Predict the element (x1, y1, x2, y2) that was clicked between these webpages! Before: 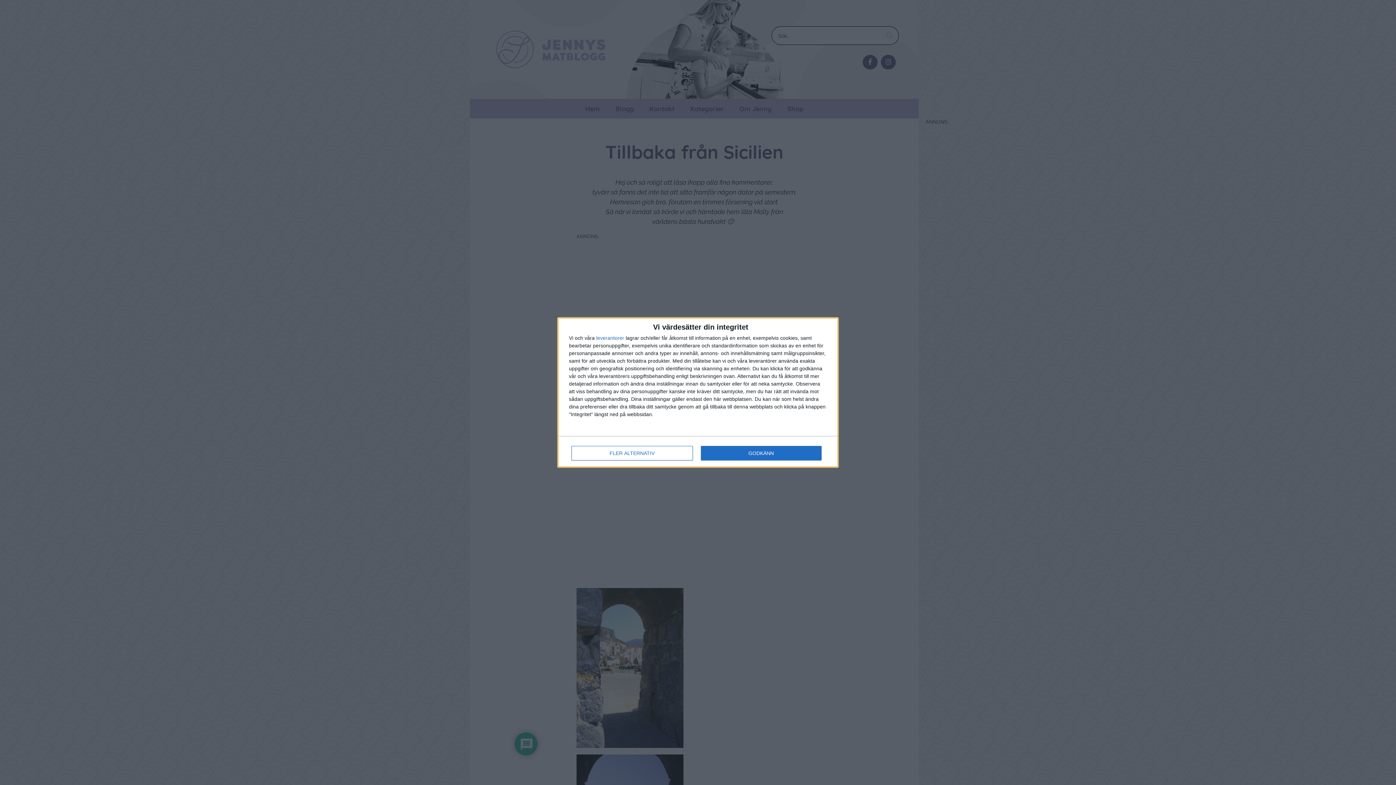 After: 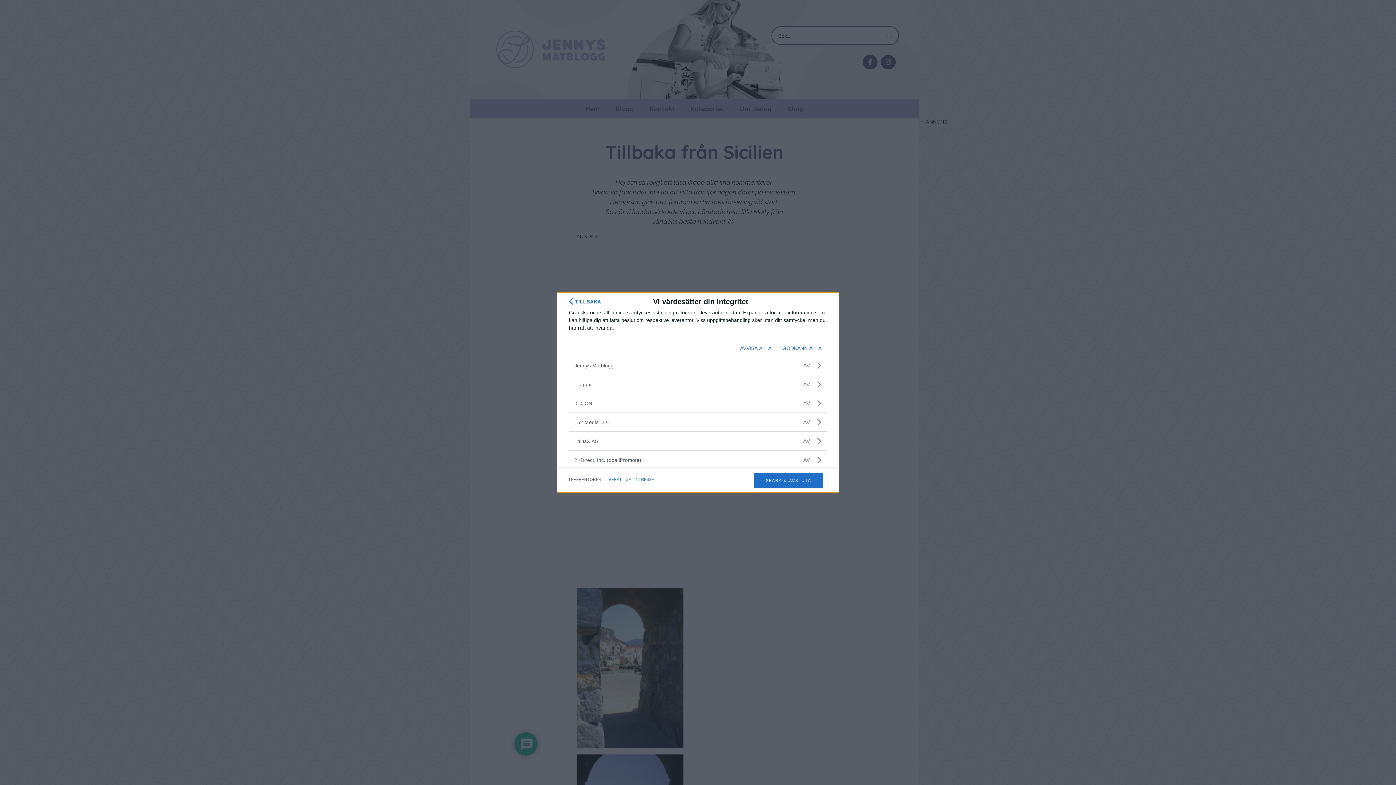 Action: bbox: (596, 335, 624, 340) label: leverantorer